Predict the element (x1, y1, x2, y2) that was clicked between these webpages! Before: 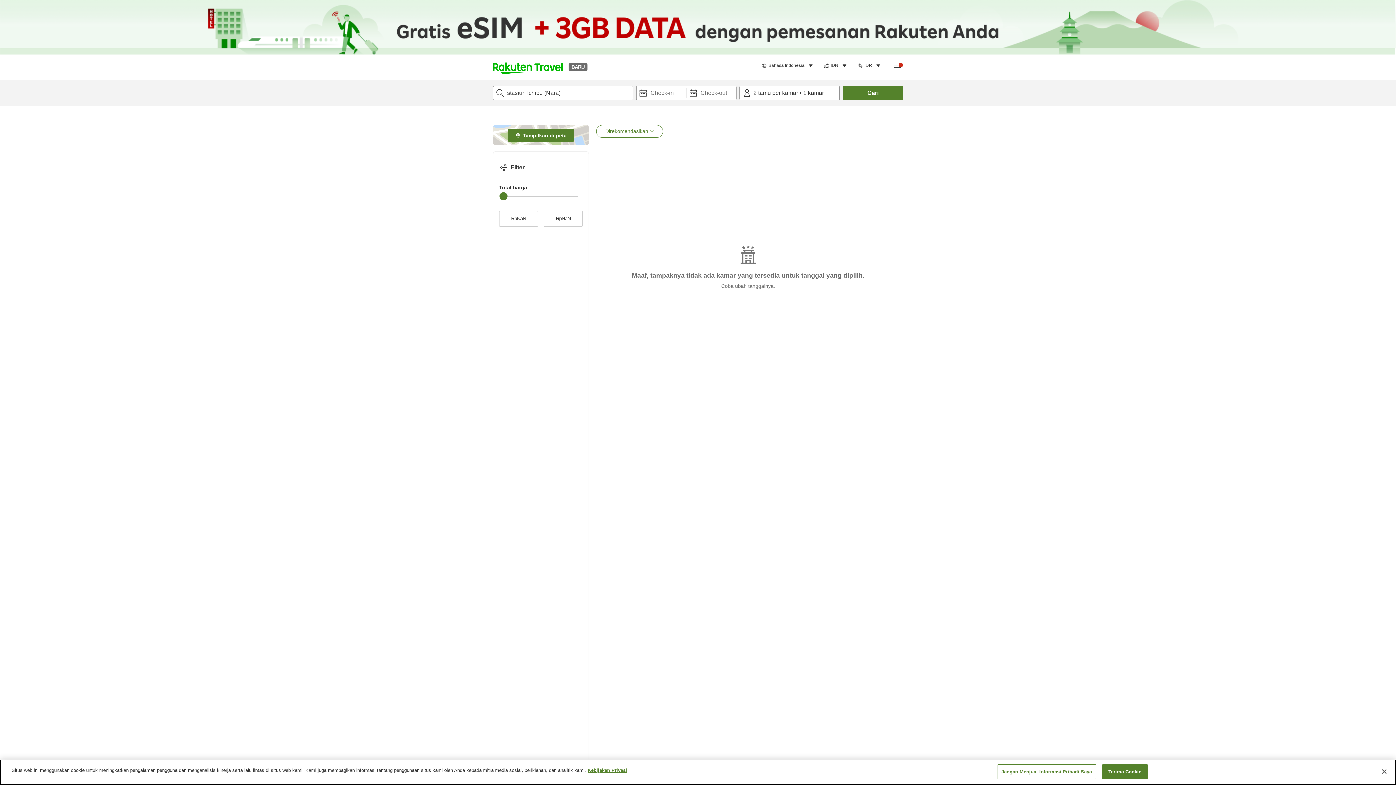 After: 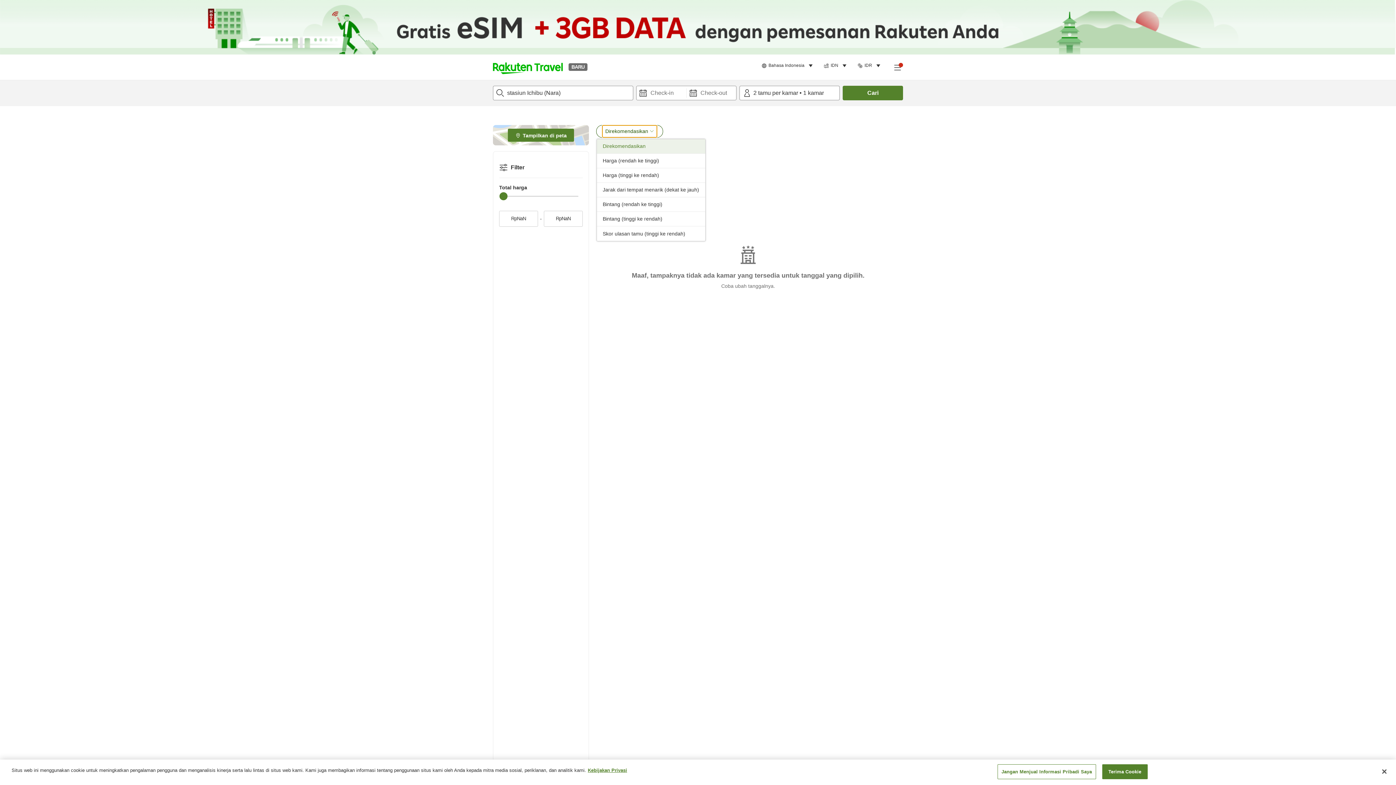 Action: bbox: (602, 125, 657, 137) label: Direkomendasikan